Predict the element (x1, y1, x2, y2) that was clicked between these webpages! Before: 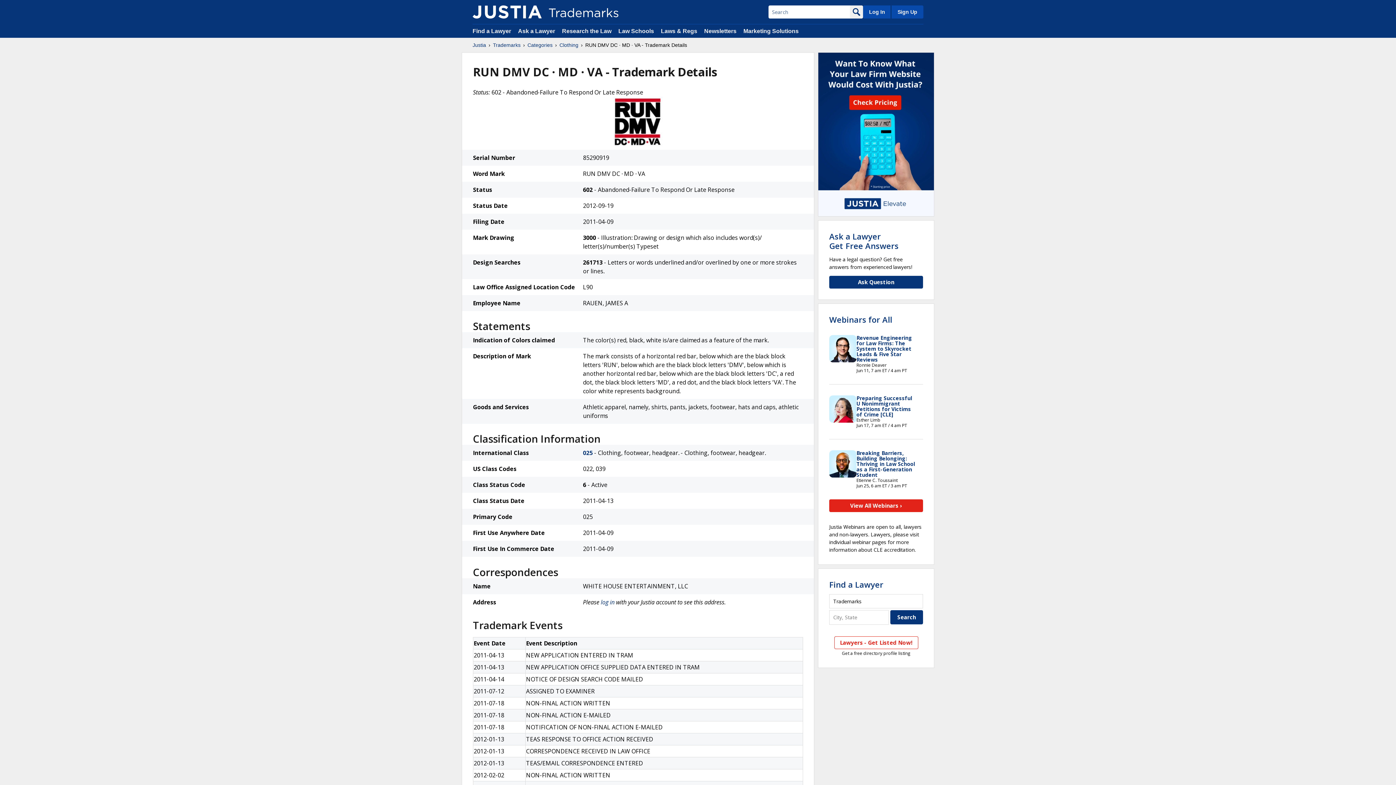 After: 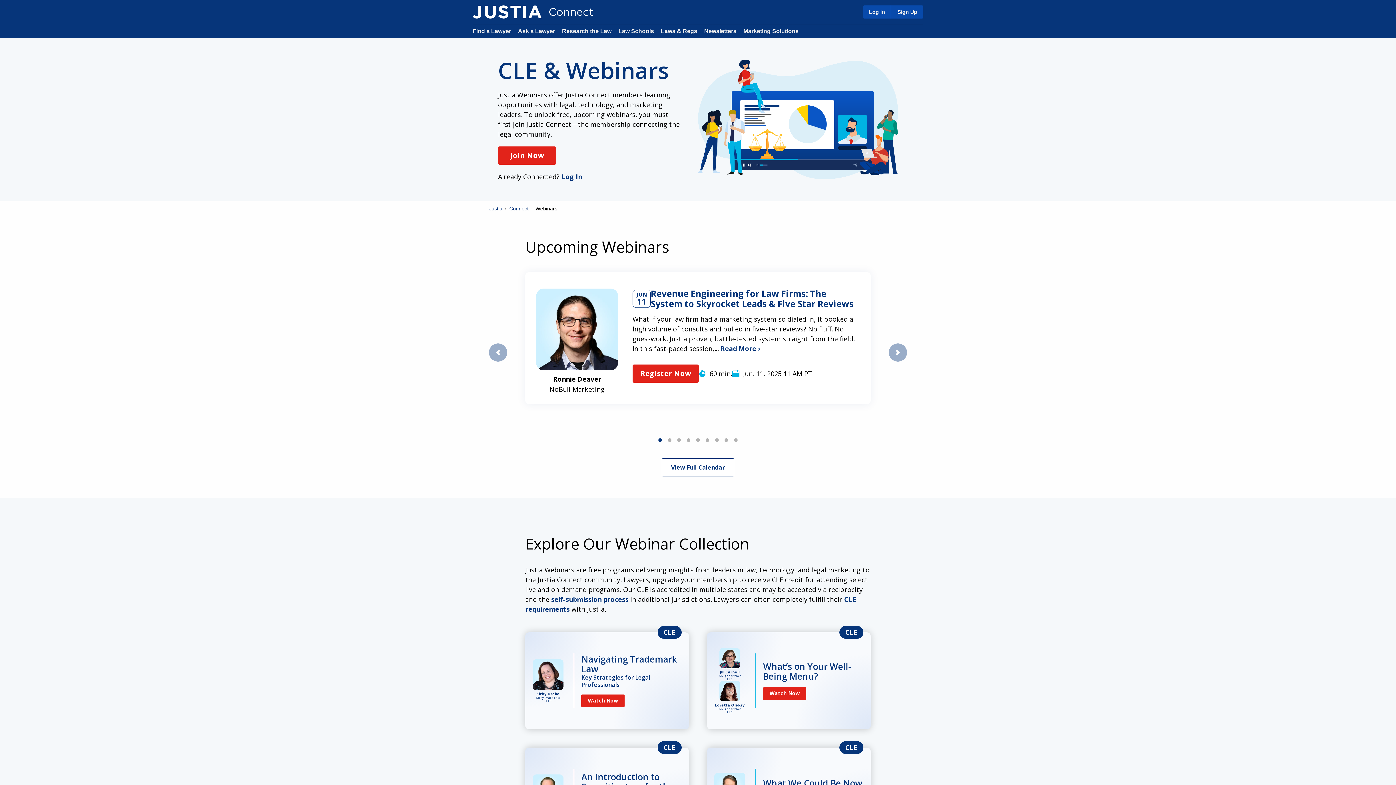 Action: label: View All Webinars › bbox: (829, 499, 923, 512)